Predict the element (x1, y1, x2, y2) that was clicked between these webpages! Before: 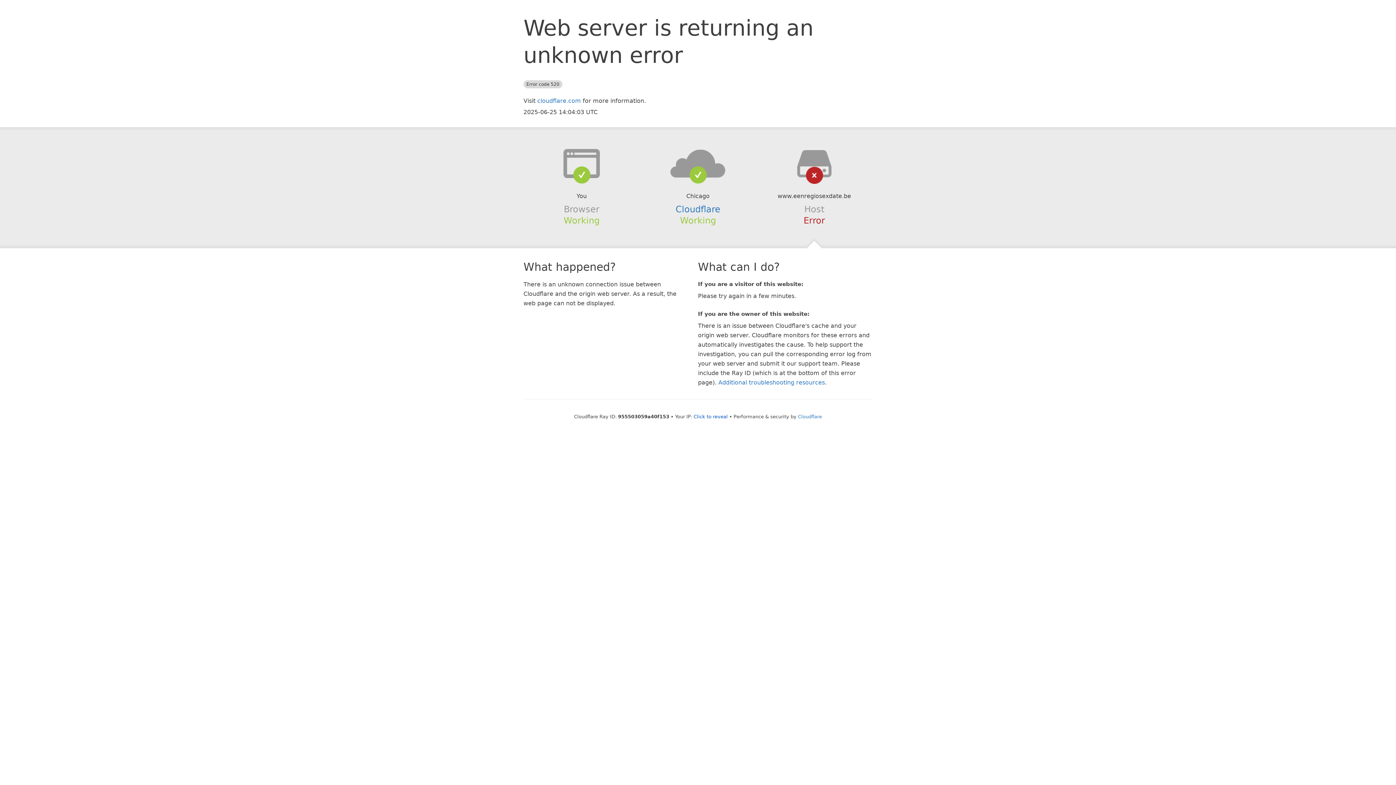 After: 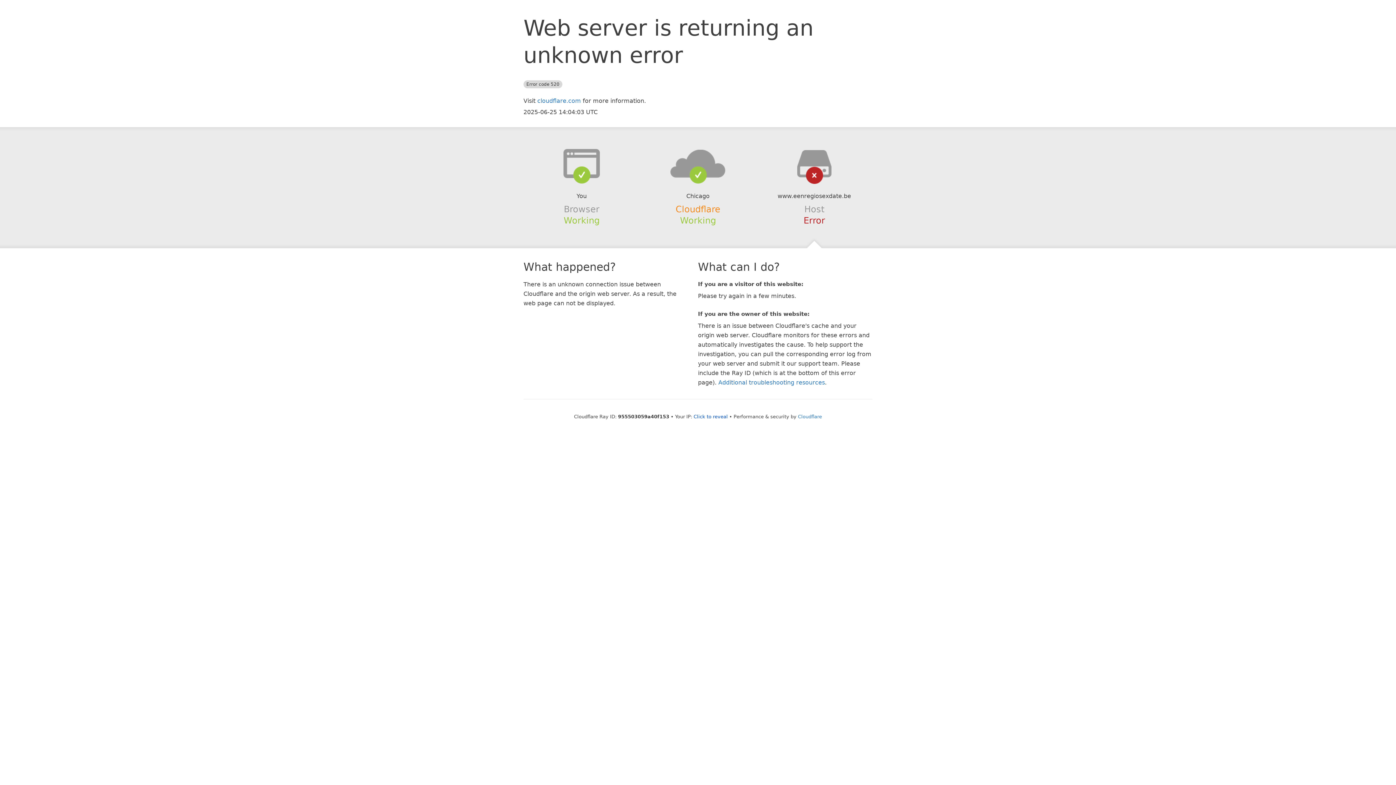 Action: bbox: (675, 204, 720, 214) label: Cloudflare